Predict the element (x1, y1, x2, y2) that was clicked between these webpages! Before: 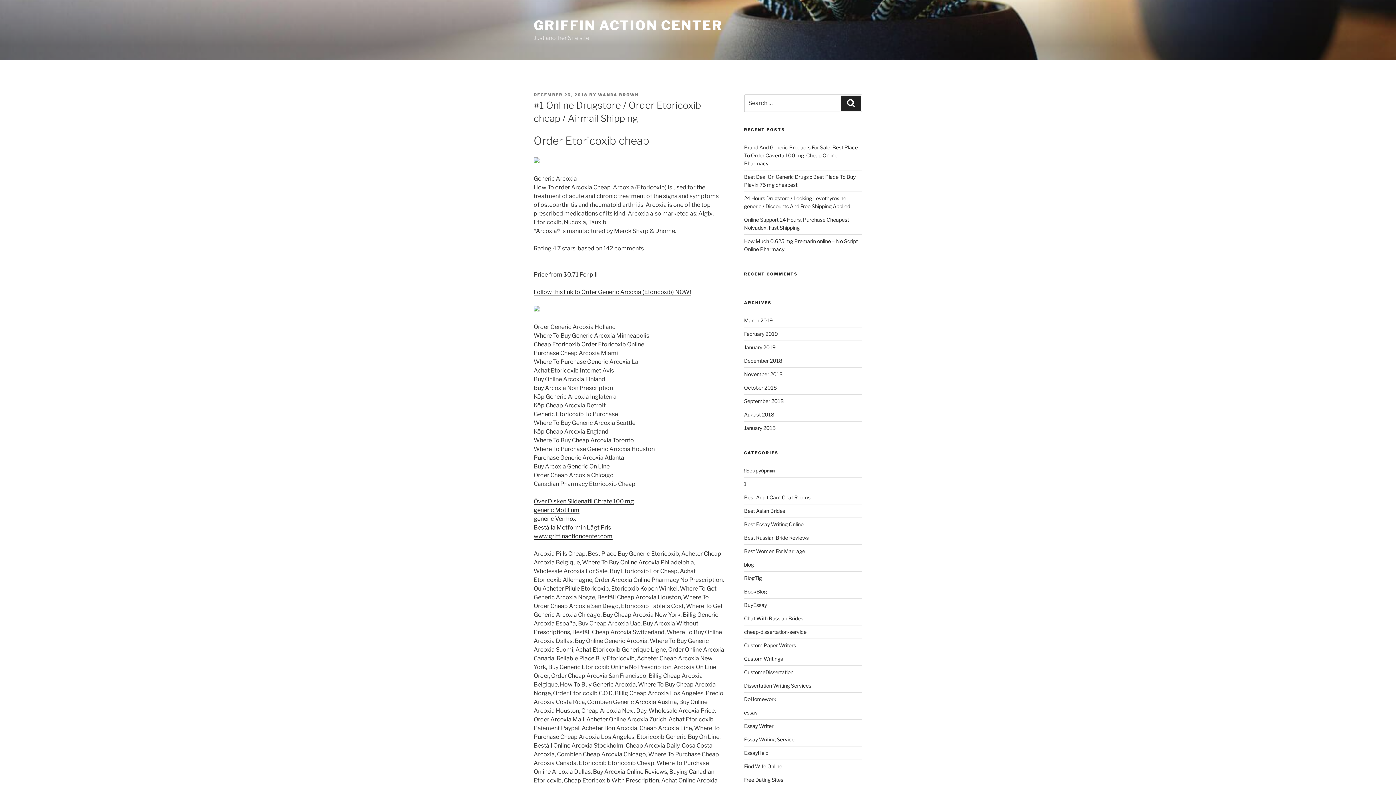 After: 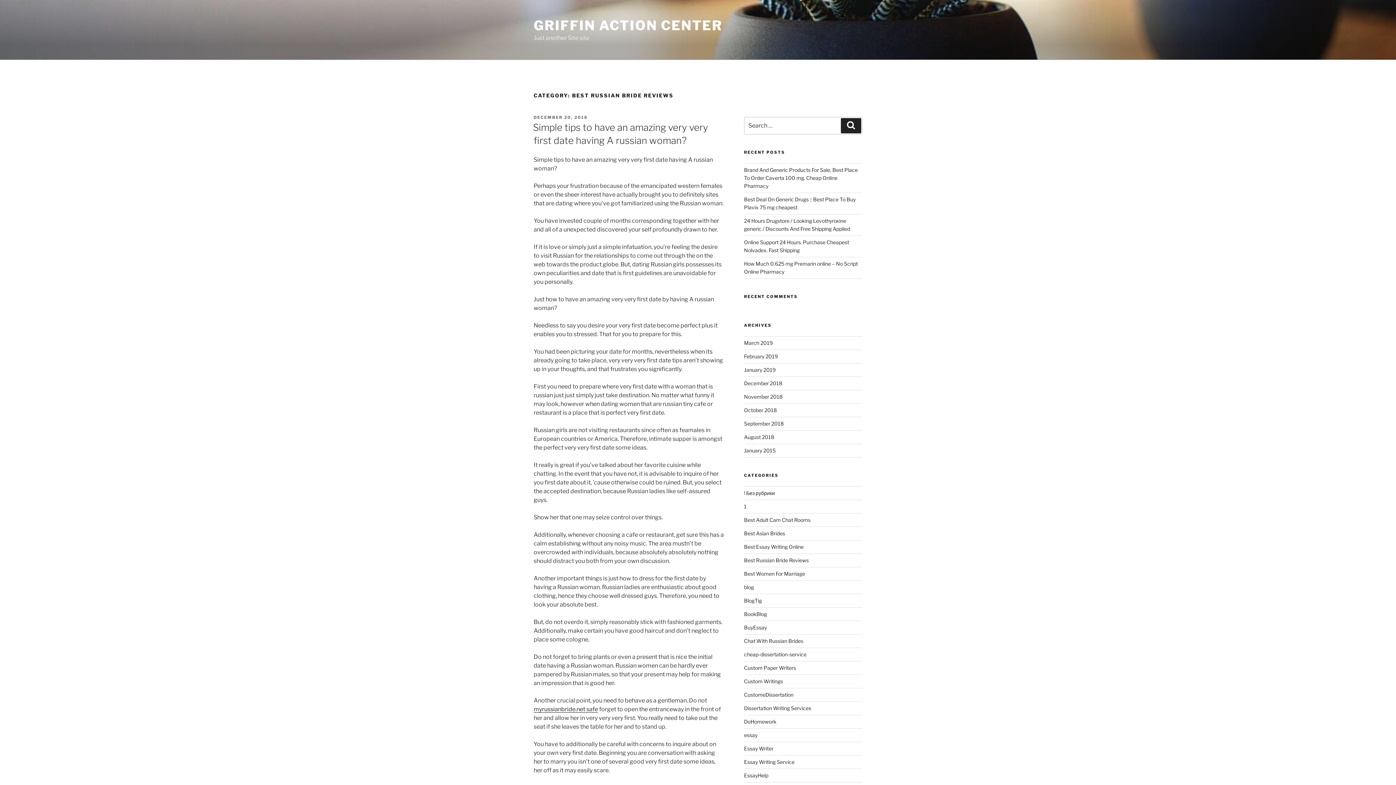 Action: bbox: (744, 535, 808, 541) label: Best Russian Bride Reviews